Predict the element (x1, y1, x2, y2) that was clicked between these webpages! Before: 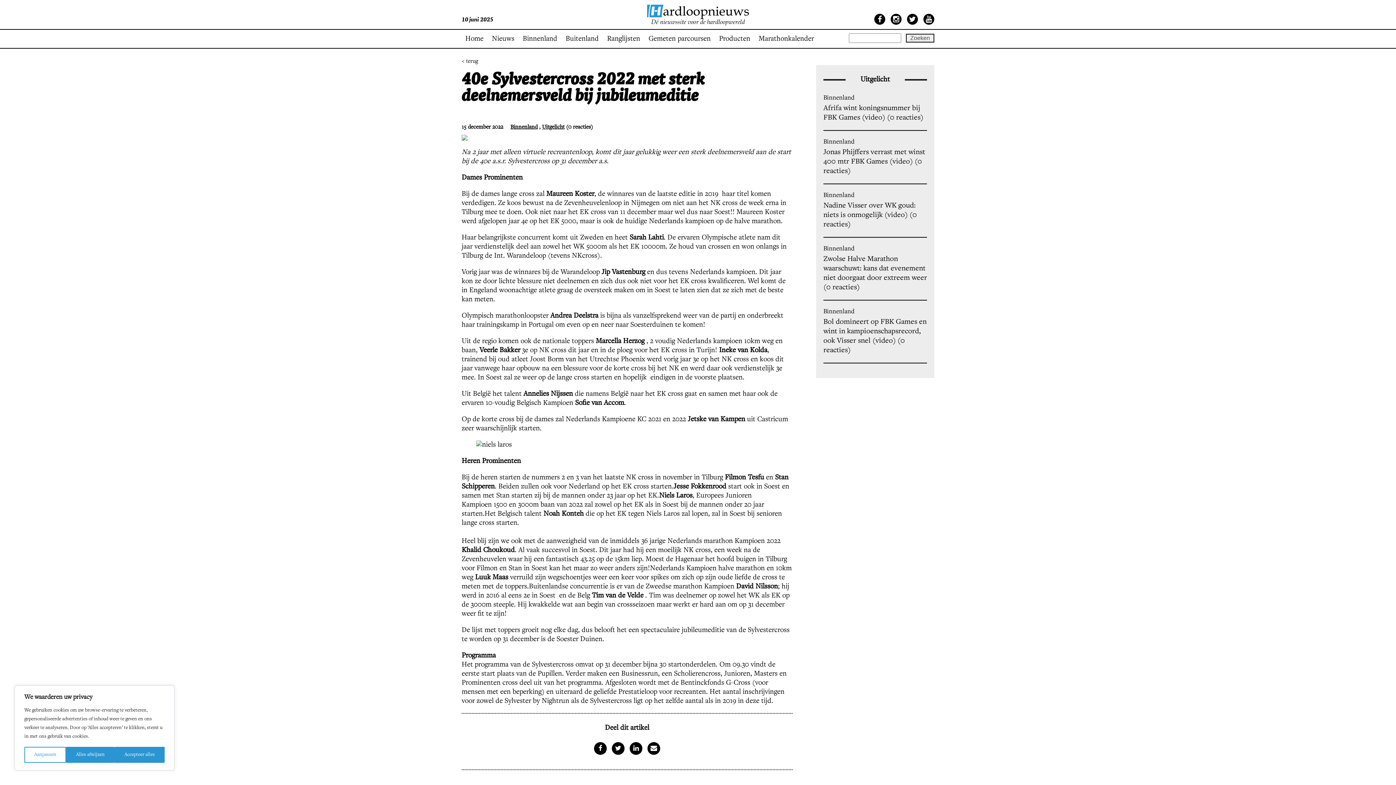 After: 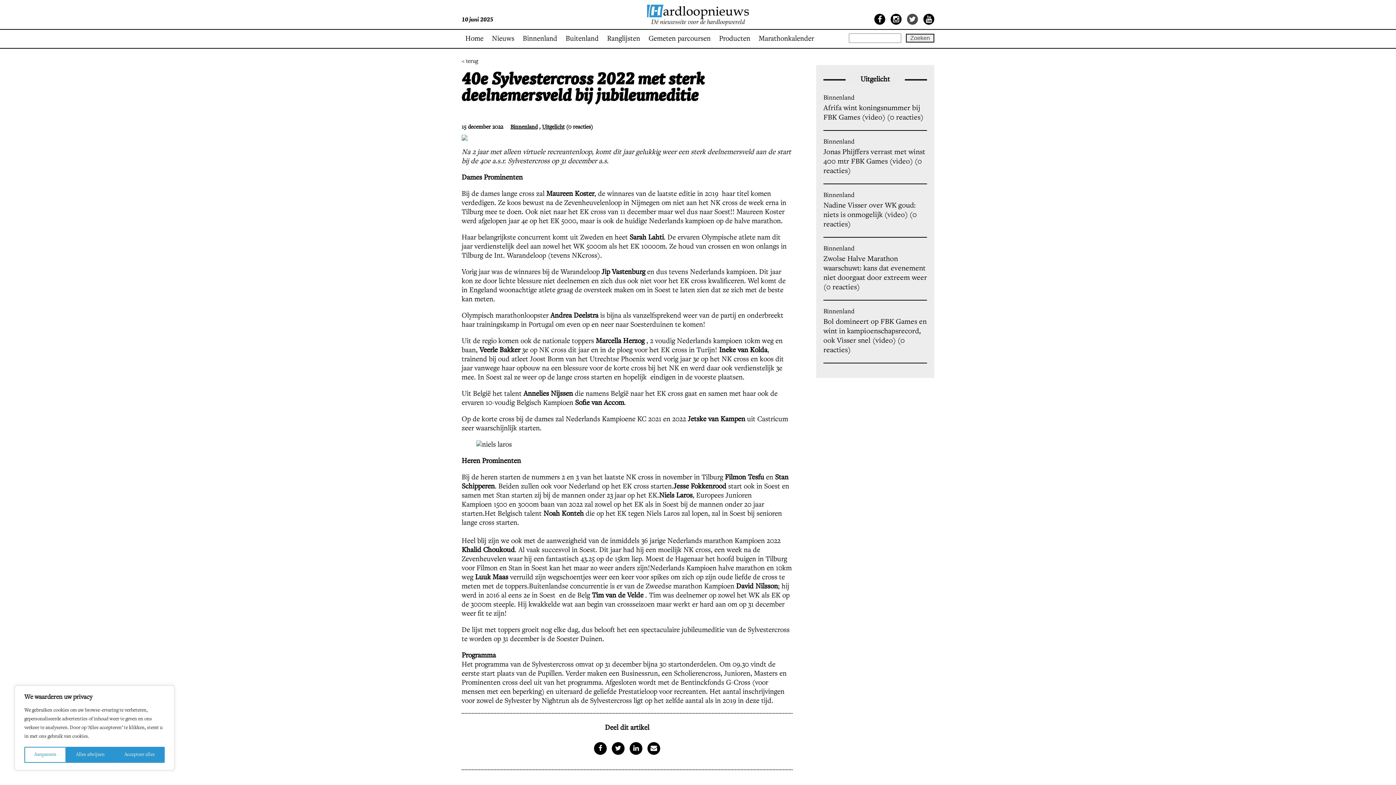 Action: bbox: (907, 13, 918, 24)